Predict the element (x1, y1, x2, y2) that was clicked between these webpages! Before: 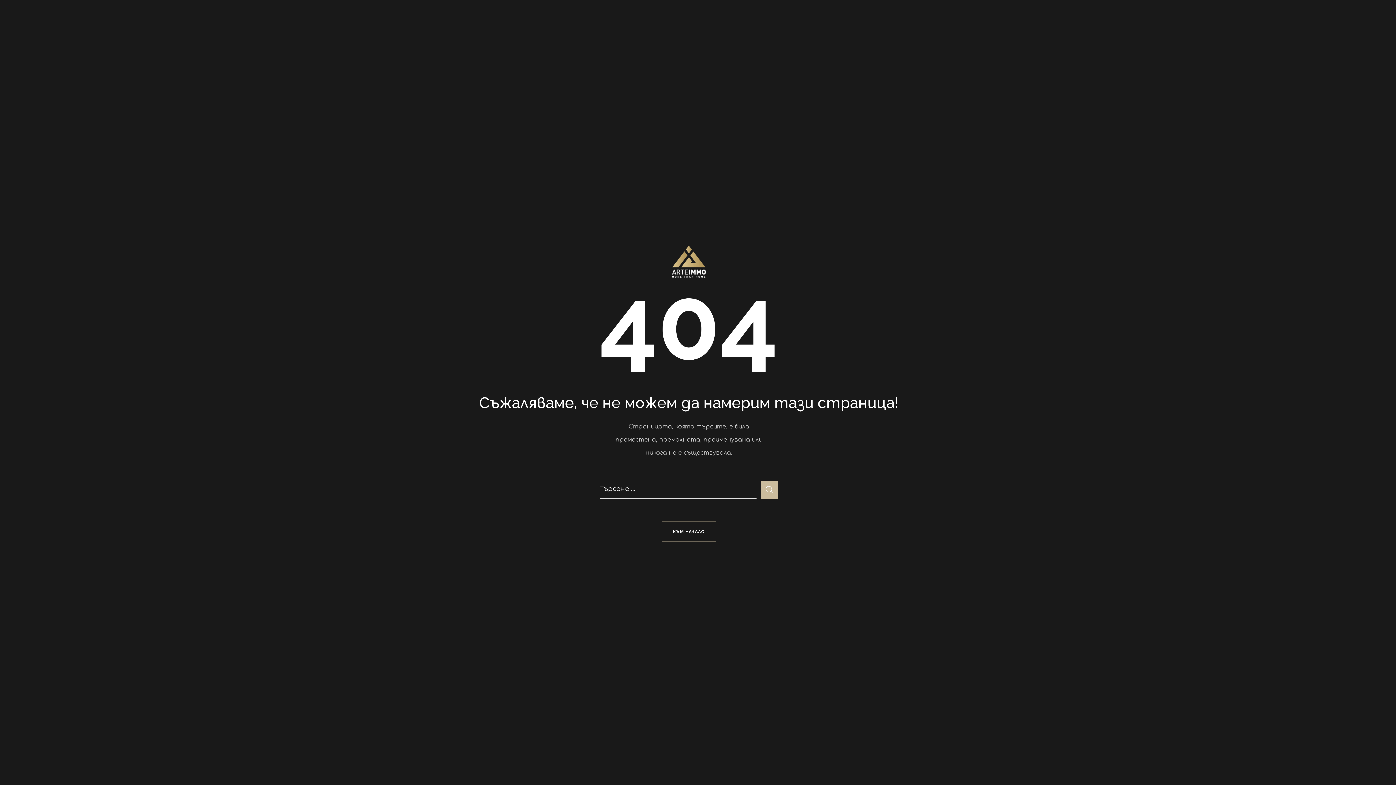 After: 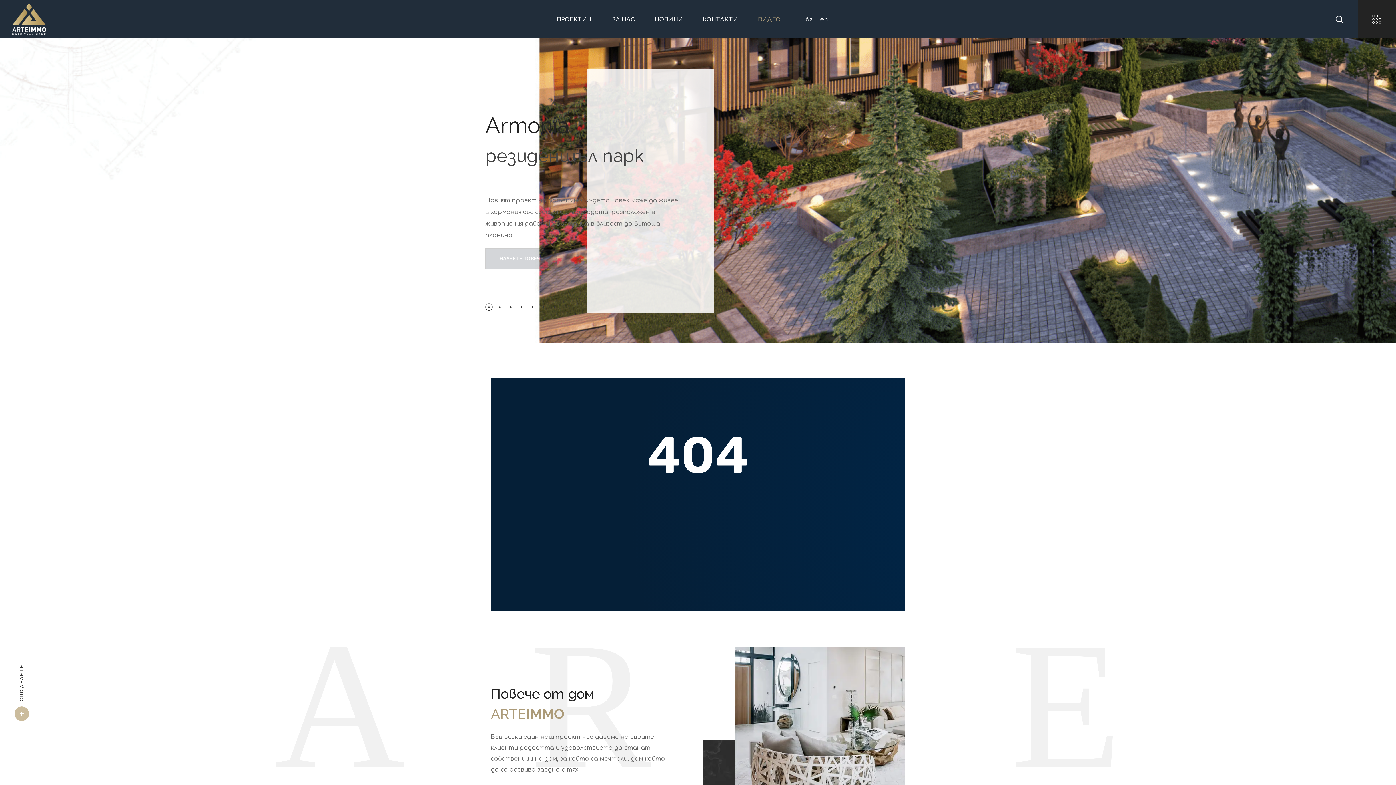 Action: bbox: (661, 521, 716, 542) label: КЪМ НАЧАЛО